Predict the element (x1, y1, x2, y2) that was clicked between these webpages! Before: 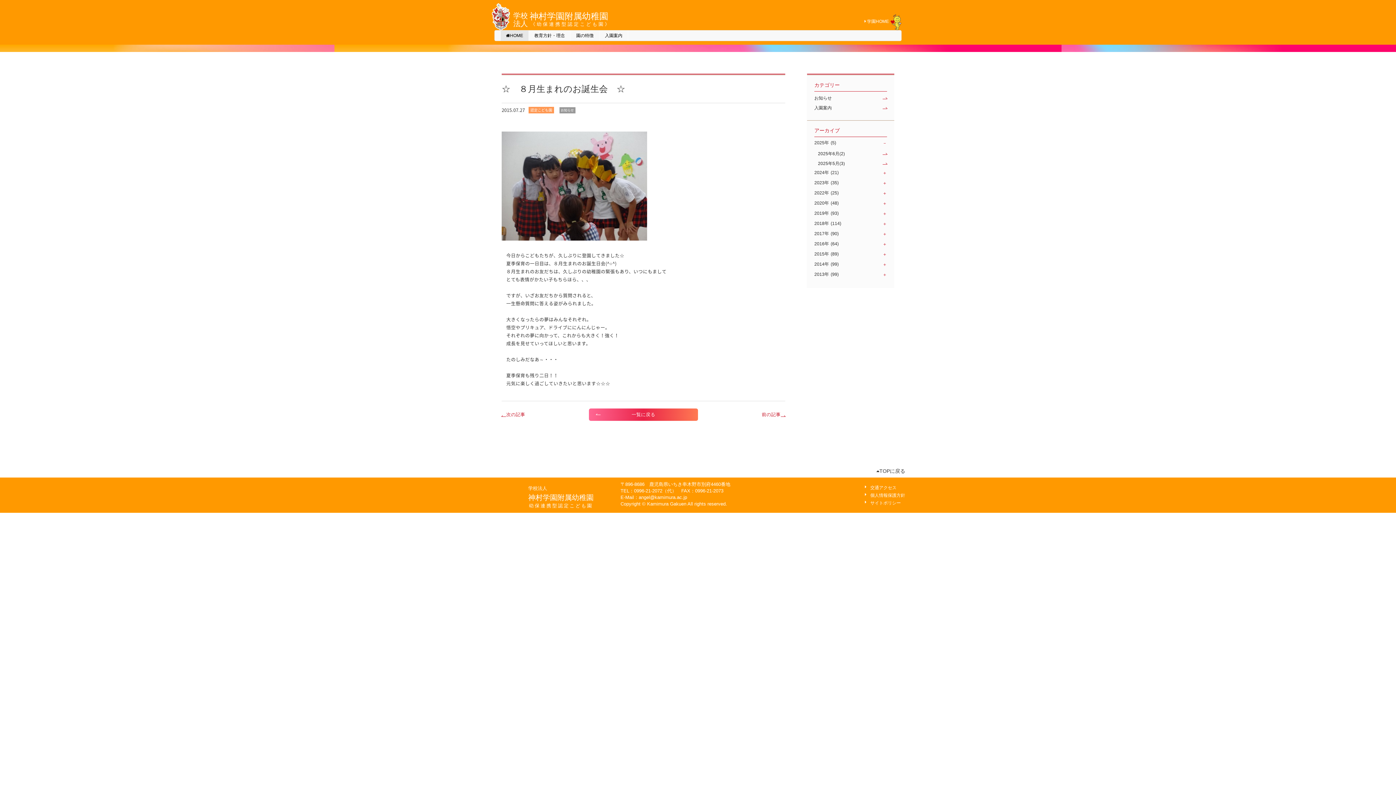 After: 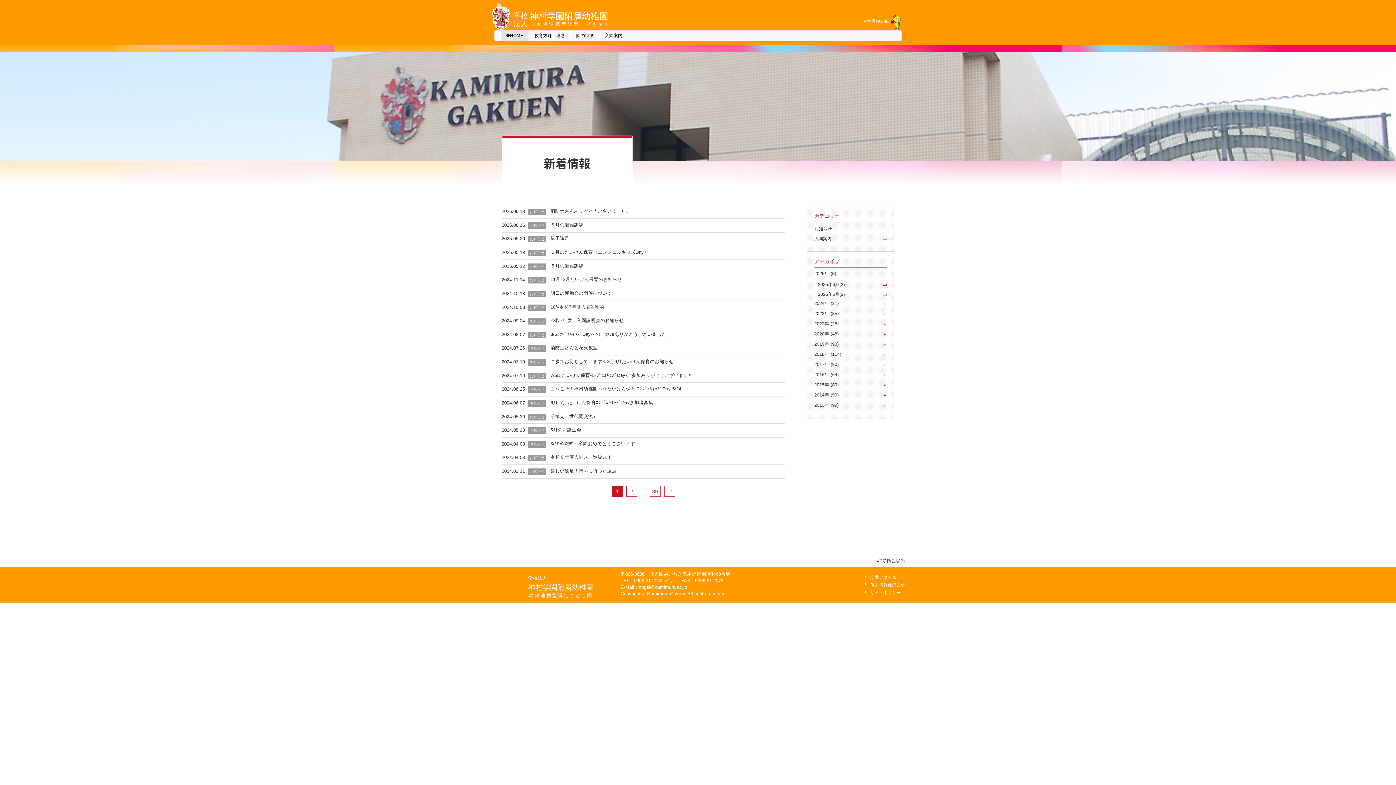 Action: label: お知らせ bbox: (814, 93, 887, 103)